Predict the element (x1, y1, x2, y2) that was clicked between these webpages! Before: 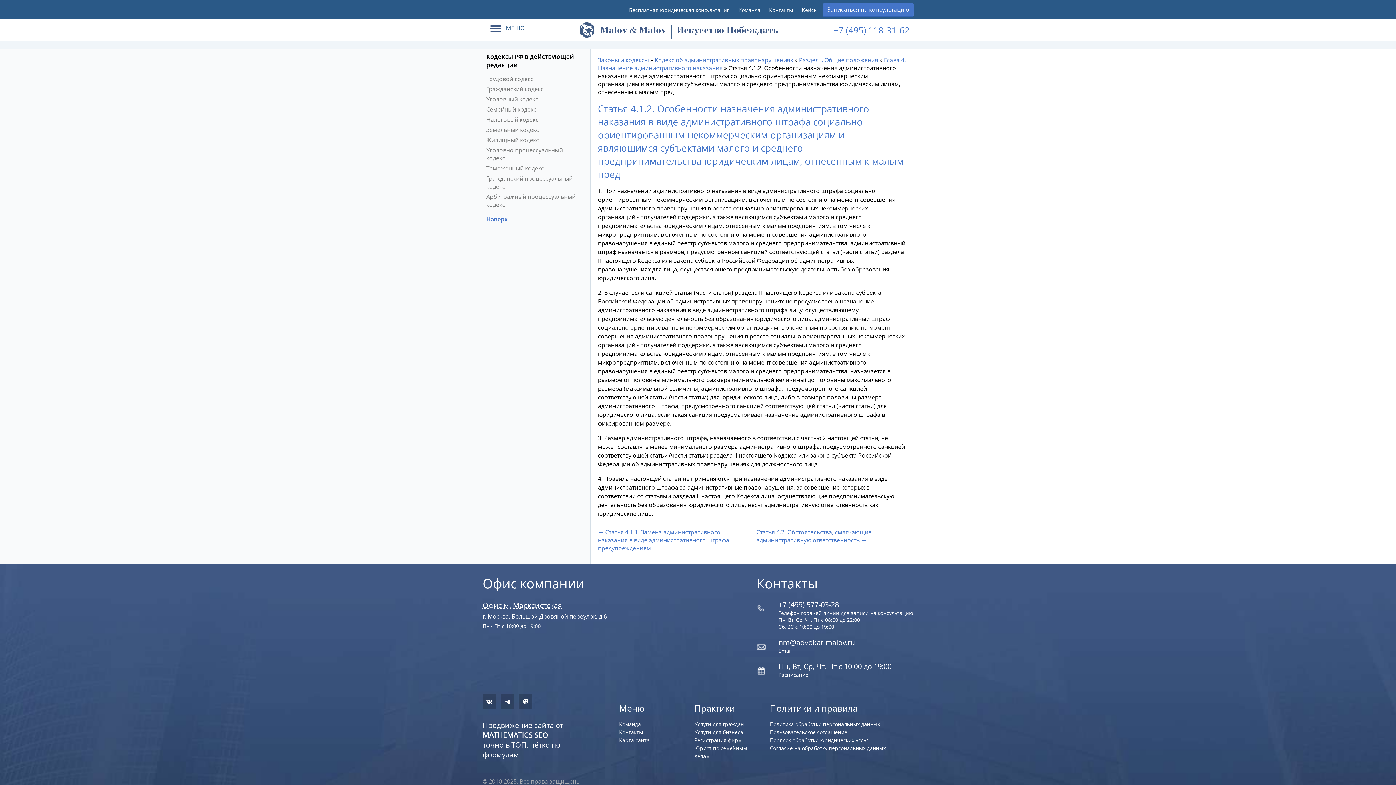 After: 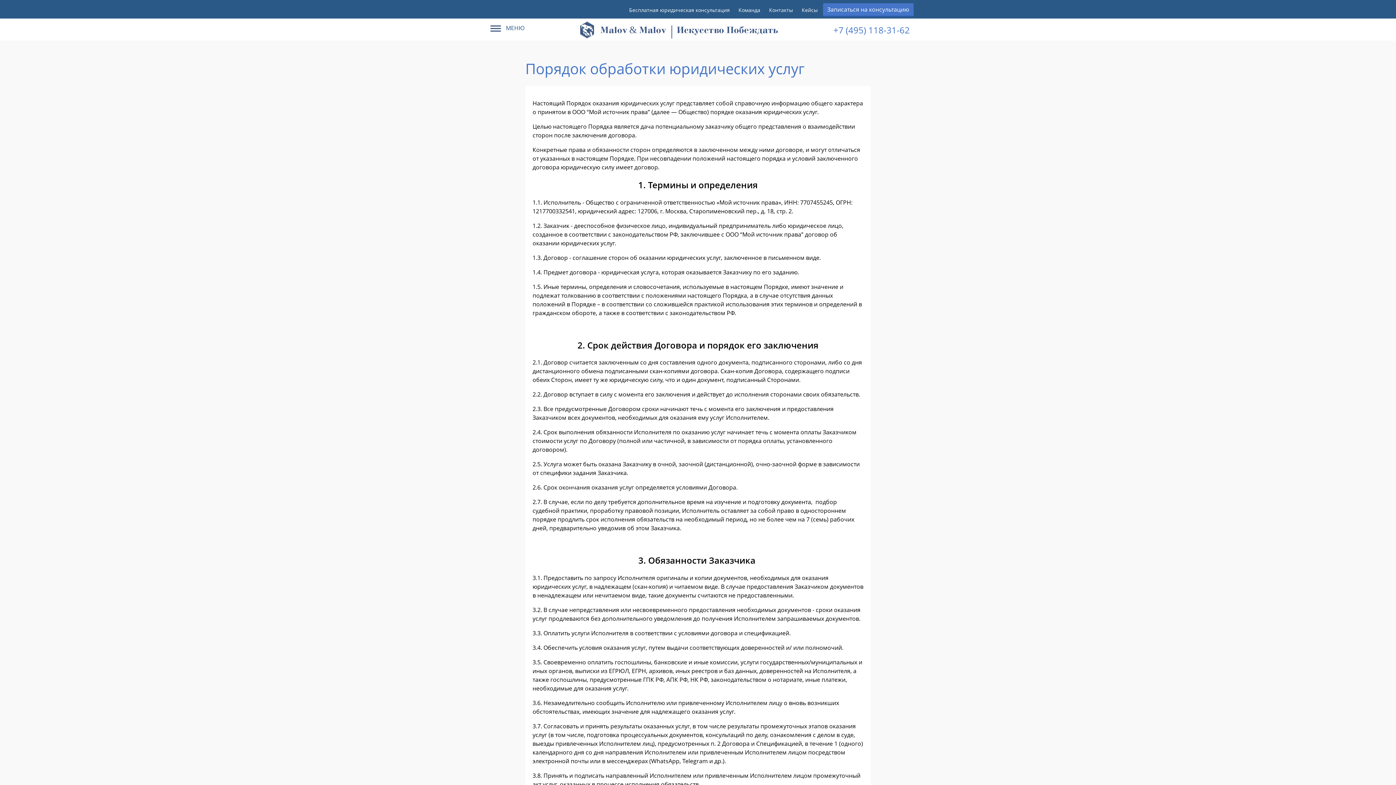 Action: bbox: (770, 737, 868, 744) label: Порядок обработки юридических услуг